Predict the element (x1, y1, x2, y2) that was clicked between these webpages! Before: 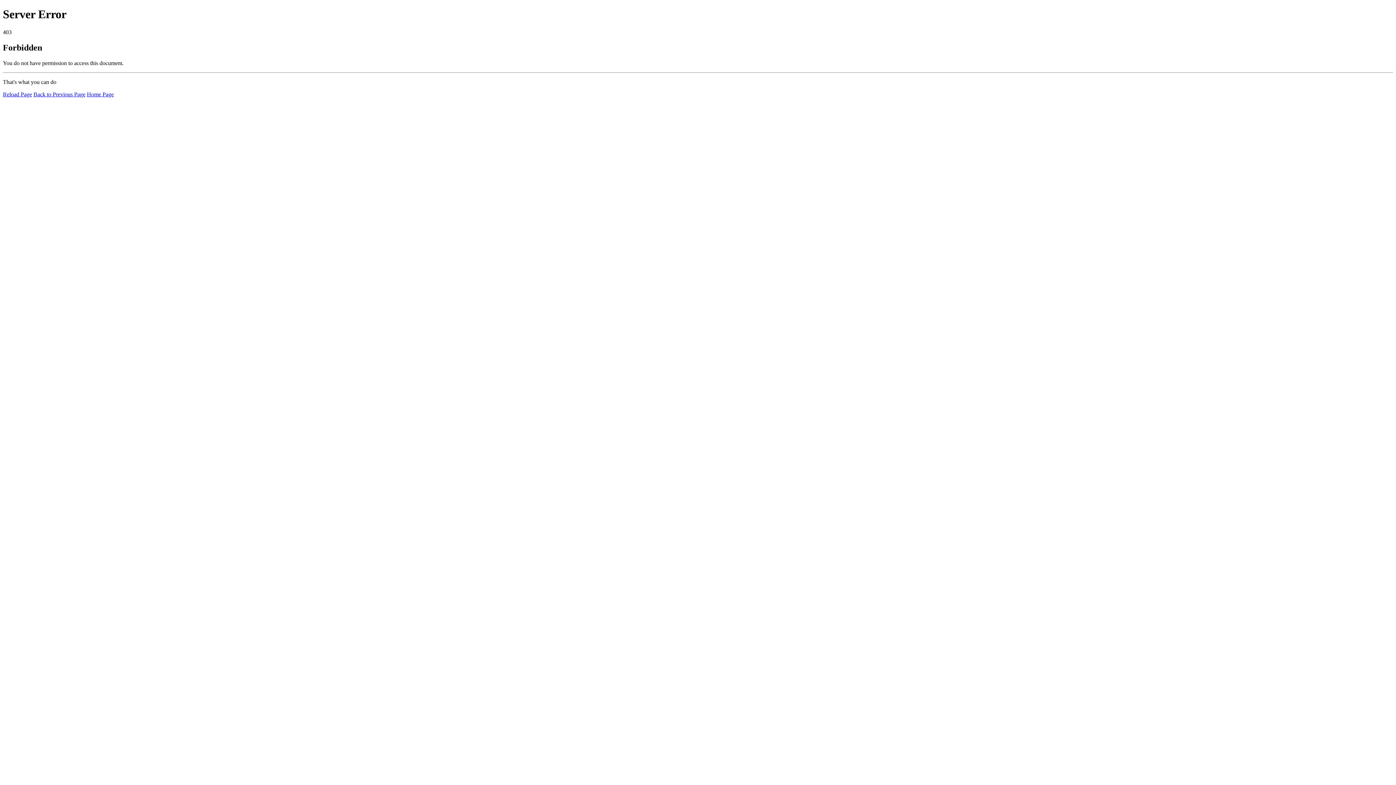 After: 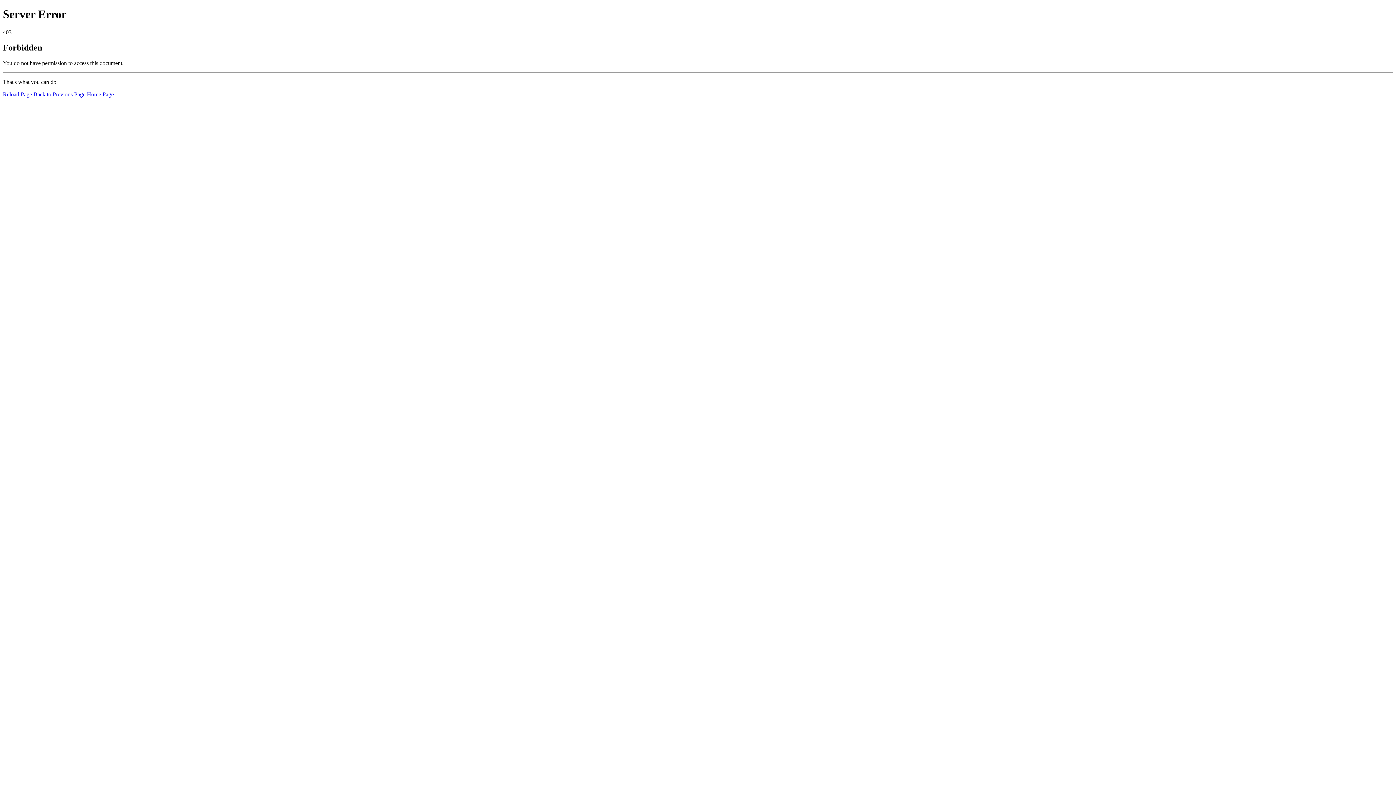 Action: label: Reload Page bbox: (2, 91, 32, 97)